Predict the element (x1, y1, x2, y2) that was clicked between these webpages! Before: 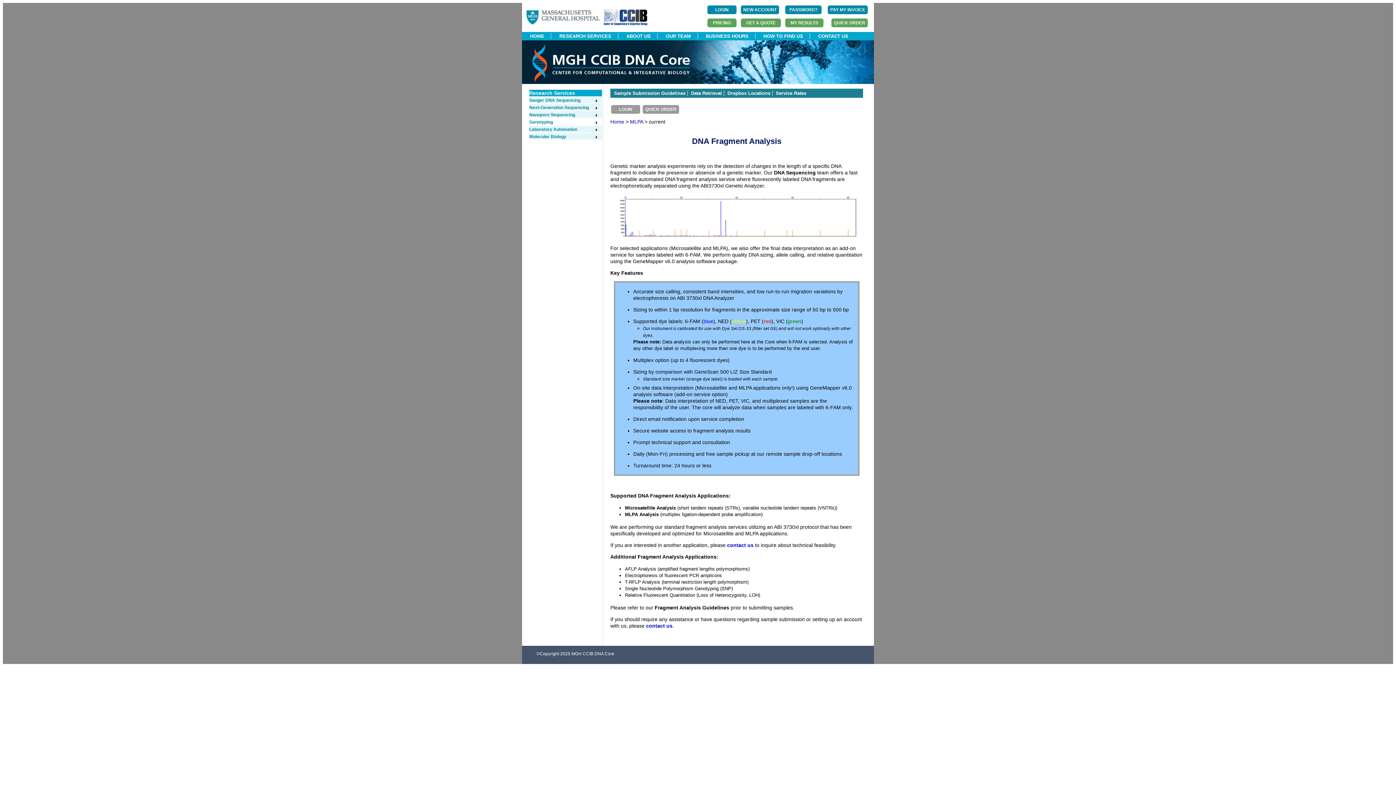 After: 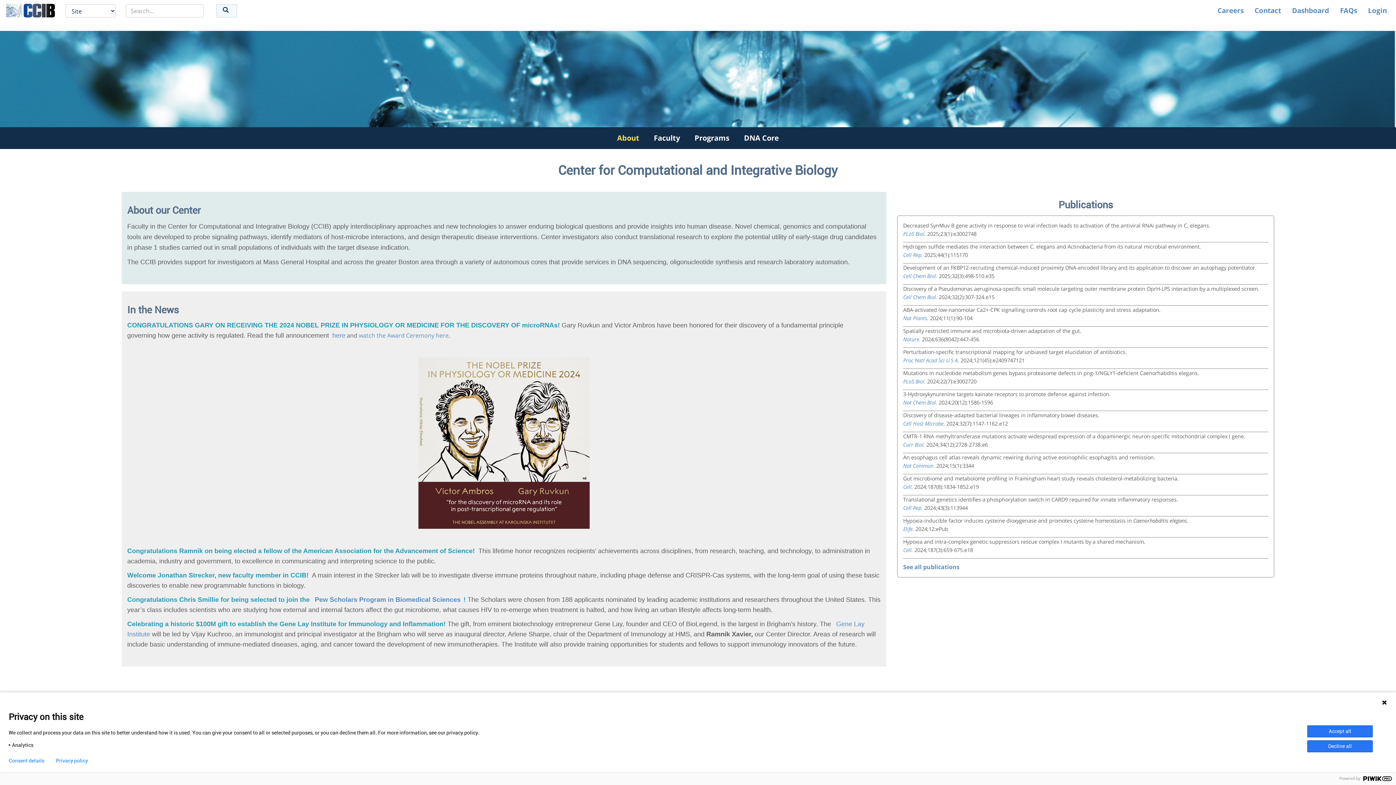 Action: bbox: (604, 20, 647, 26)